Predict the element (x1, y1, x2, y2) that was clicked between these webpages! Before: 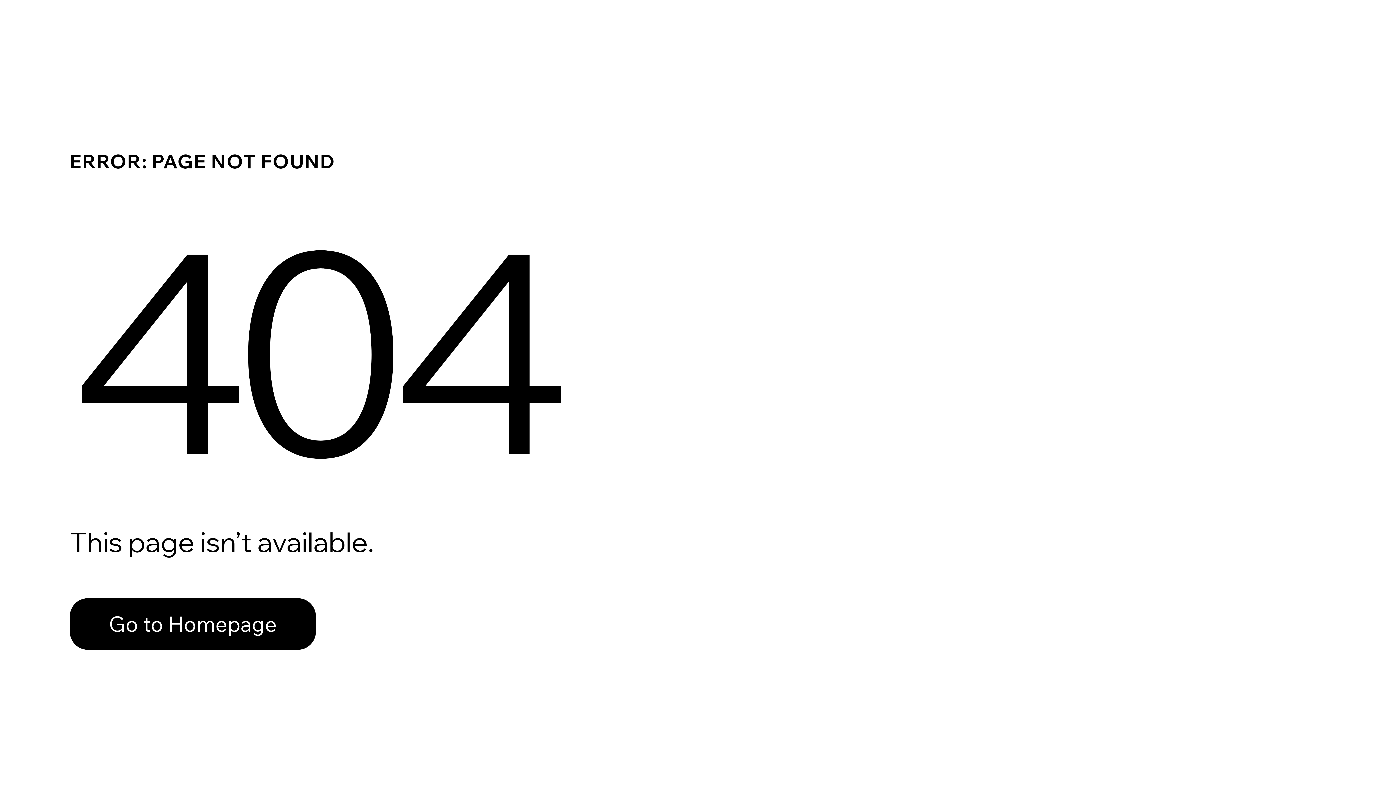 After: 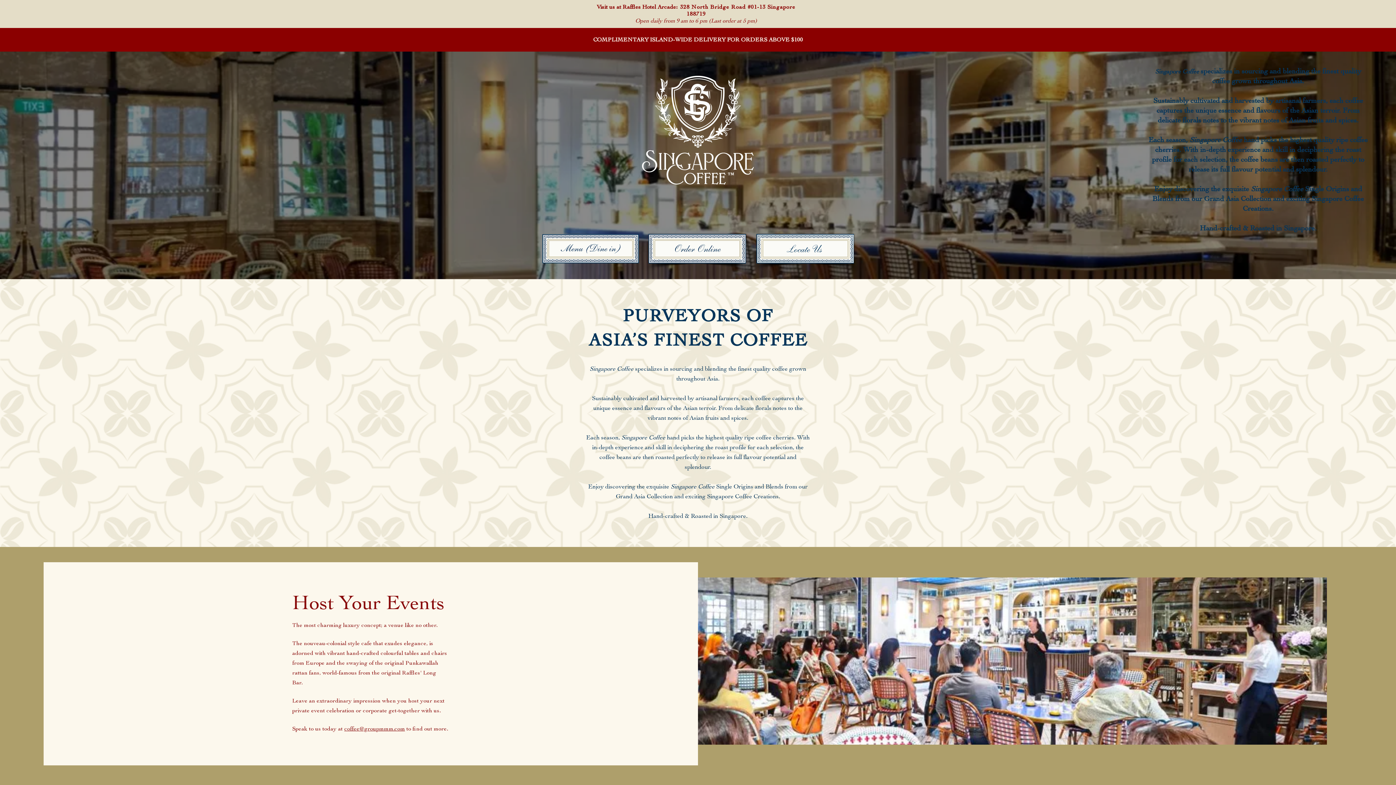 Action: bbox: (69, 582, 768, 659) label: Go to Homepage